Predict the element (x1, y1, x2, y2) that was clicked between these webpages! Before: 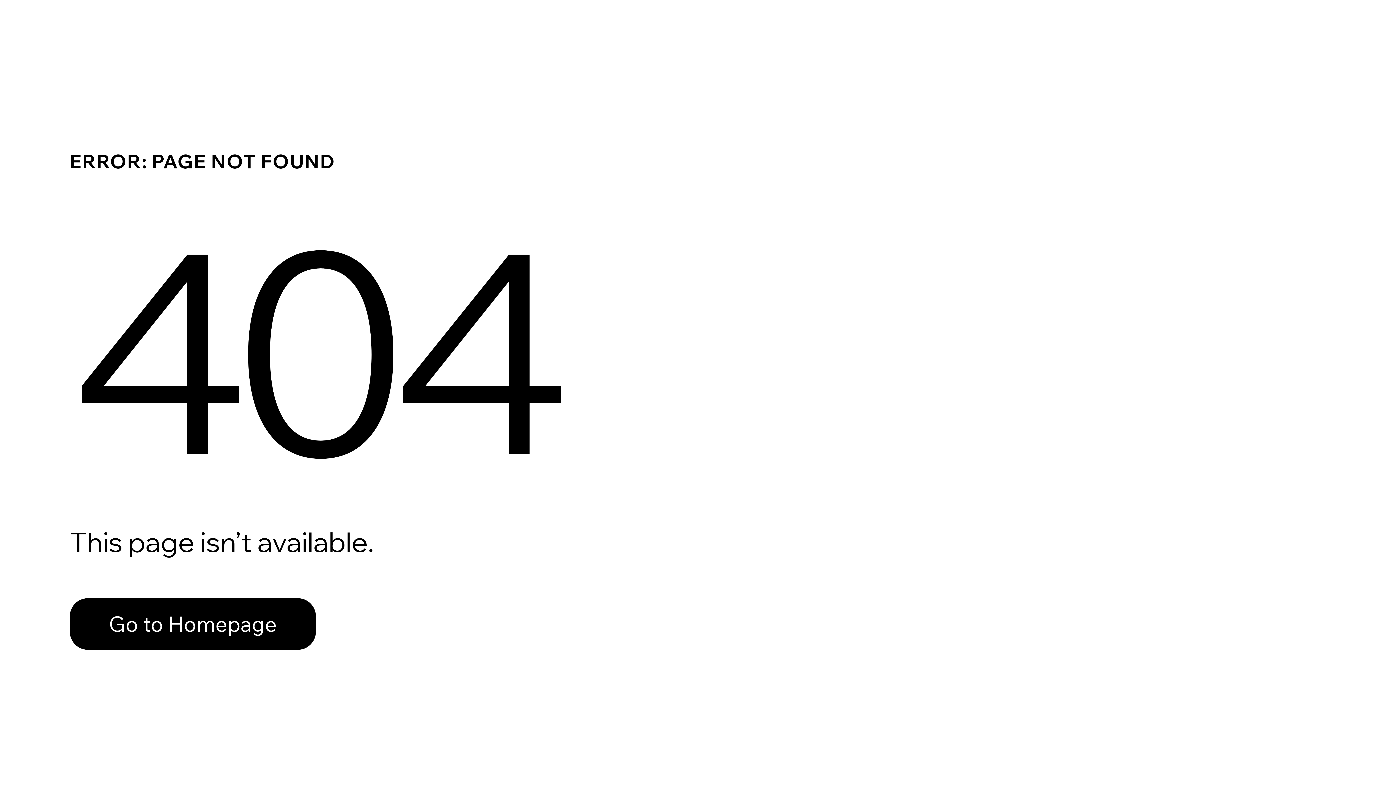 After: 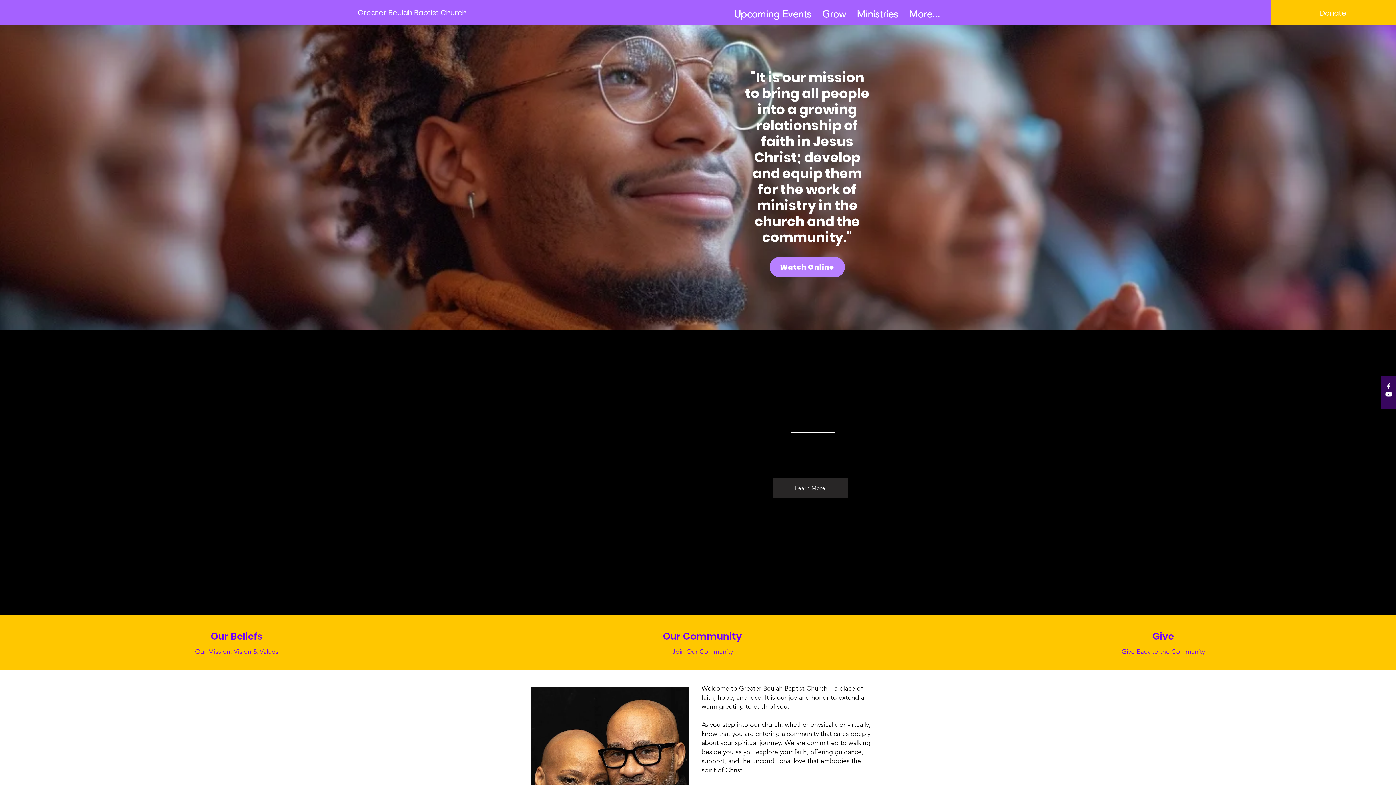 Action: bbox: (69, 582, 768, 659) label: Go to Homepage